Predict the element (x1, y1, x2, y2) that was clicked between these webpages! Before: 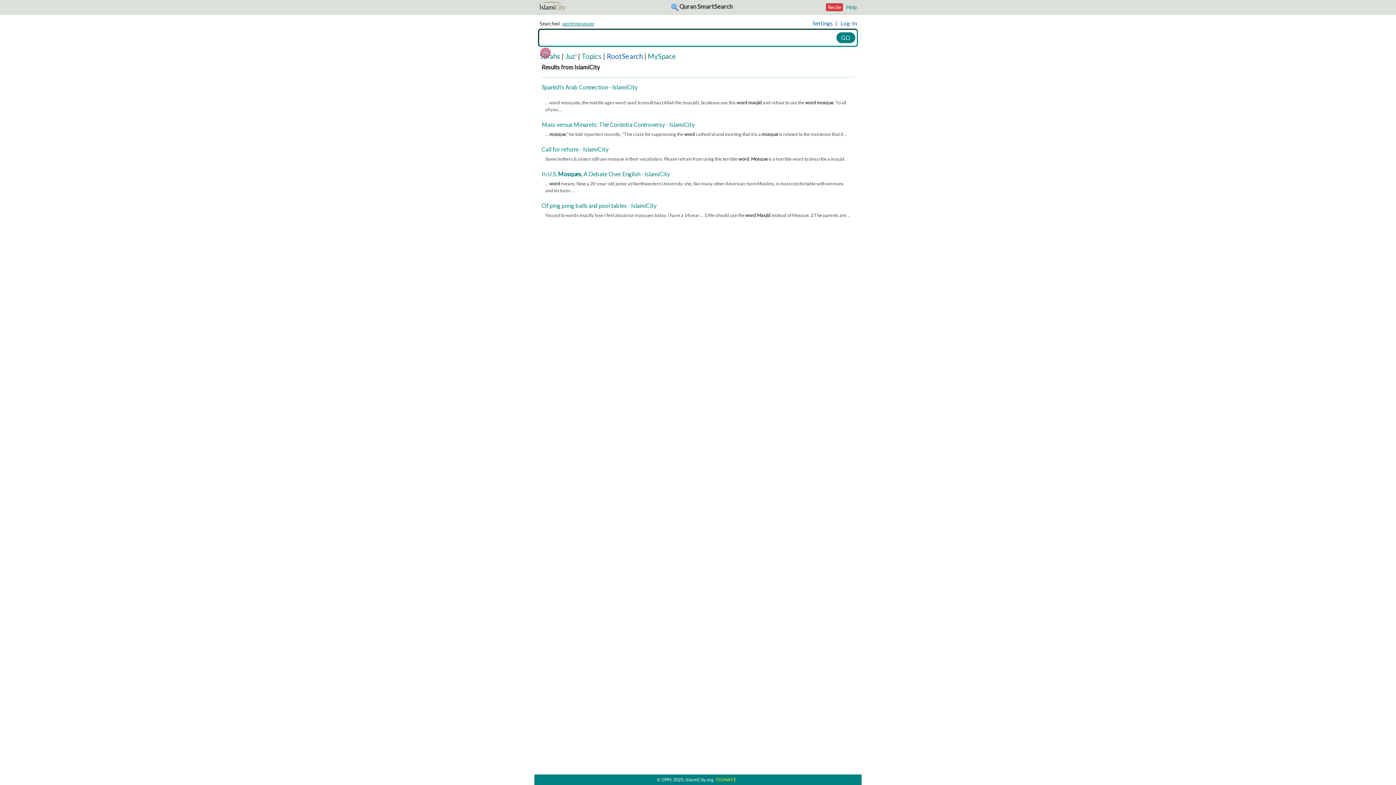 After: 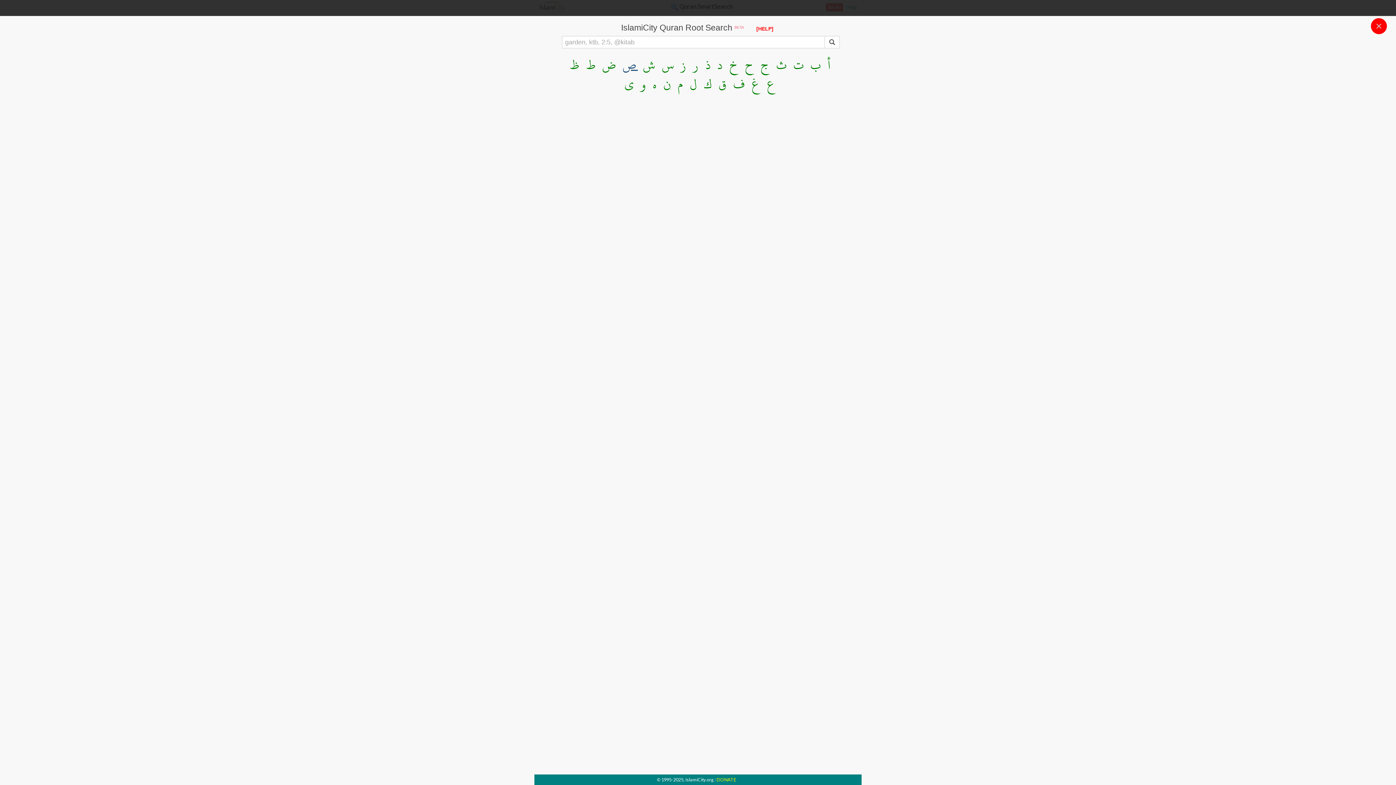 Action: label: RootSearch bbox: (606, 52, 642, 60)